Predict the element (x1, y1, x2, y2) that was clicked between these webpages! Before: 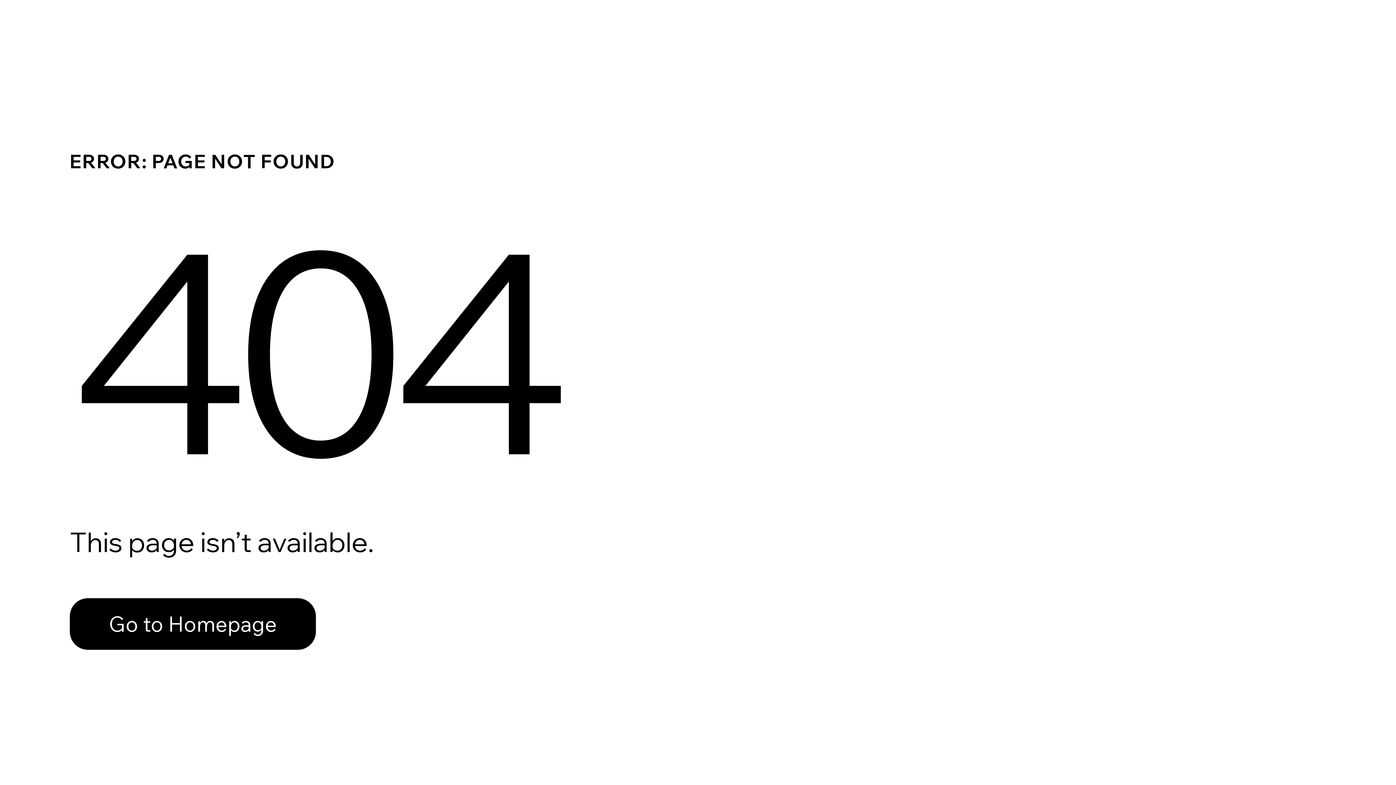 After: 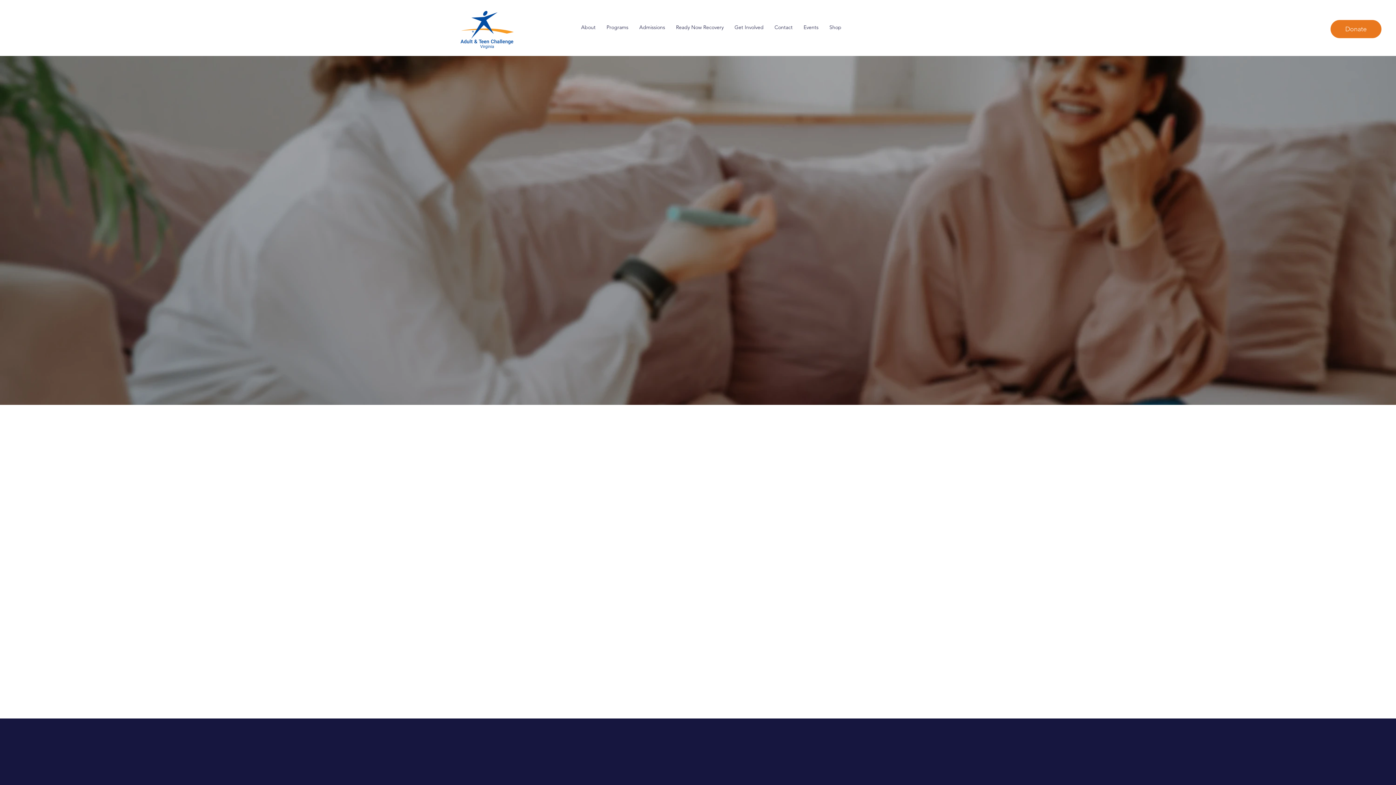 Action: bbox: (69, 582, 768, 659) label: Go to Homepage